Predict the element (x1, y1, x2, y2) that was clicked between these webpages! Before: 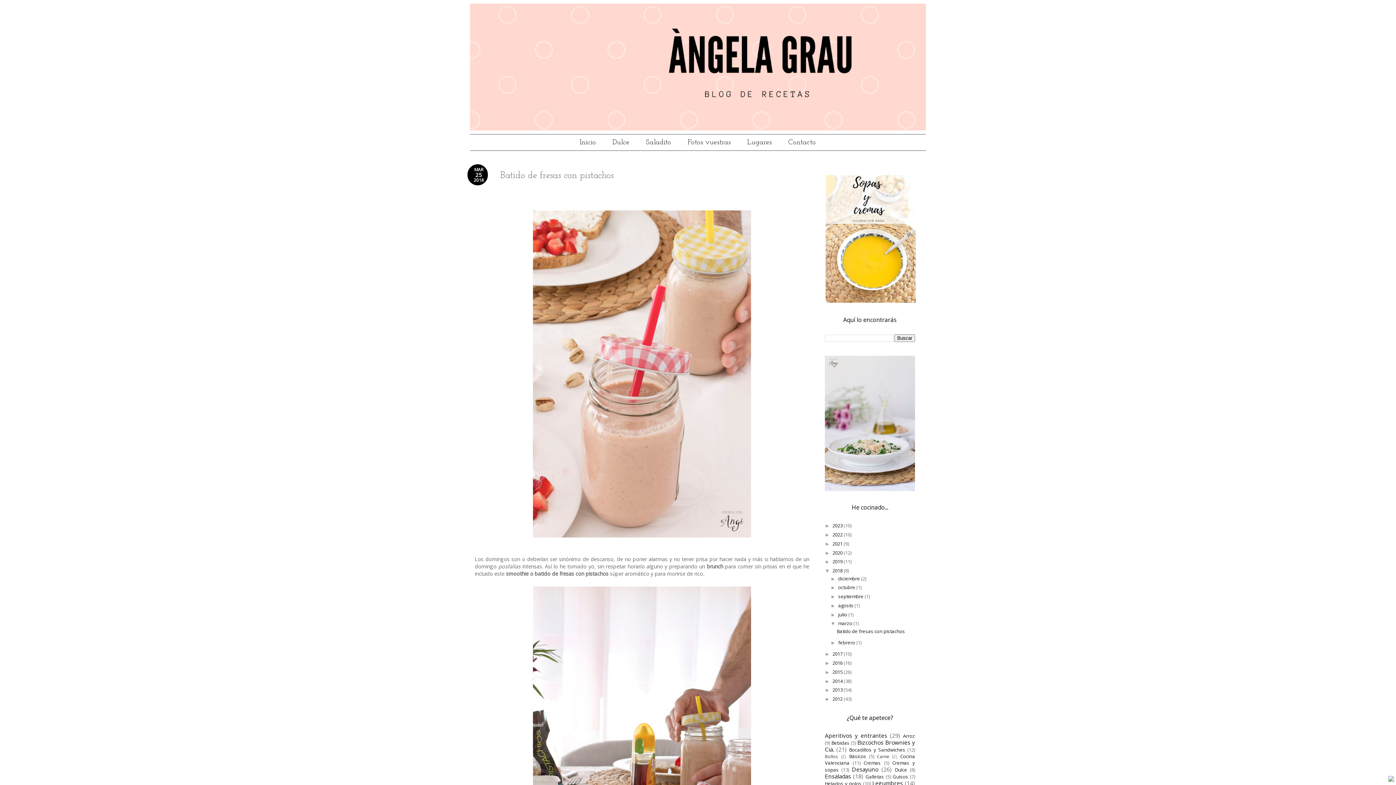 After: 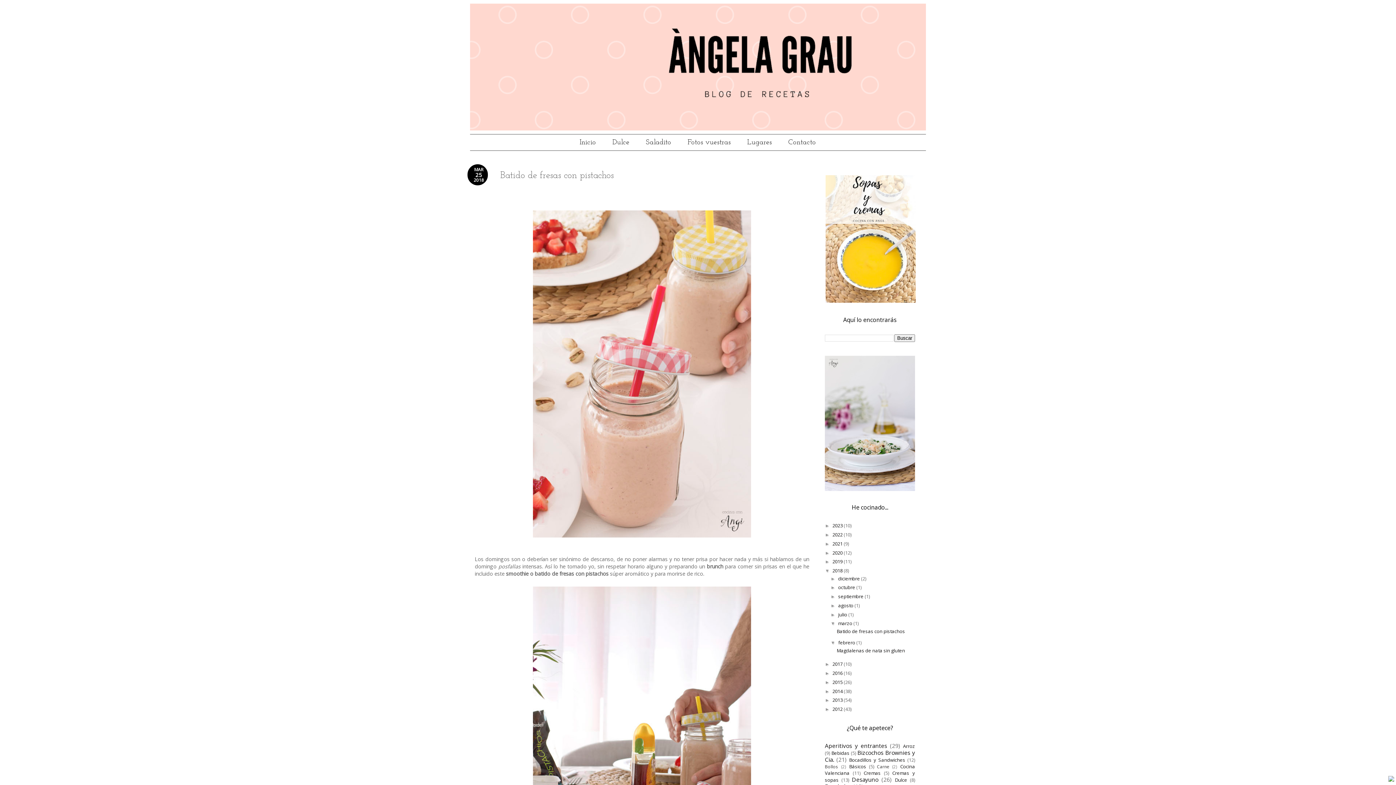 Action: label: ►   bbox: (830, 640, 838, 645)